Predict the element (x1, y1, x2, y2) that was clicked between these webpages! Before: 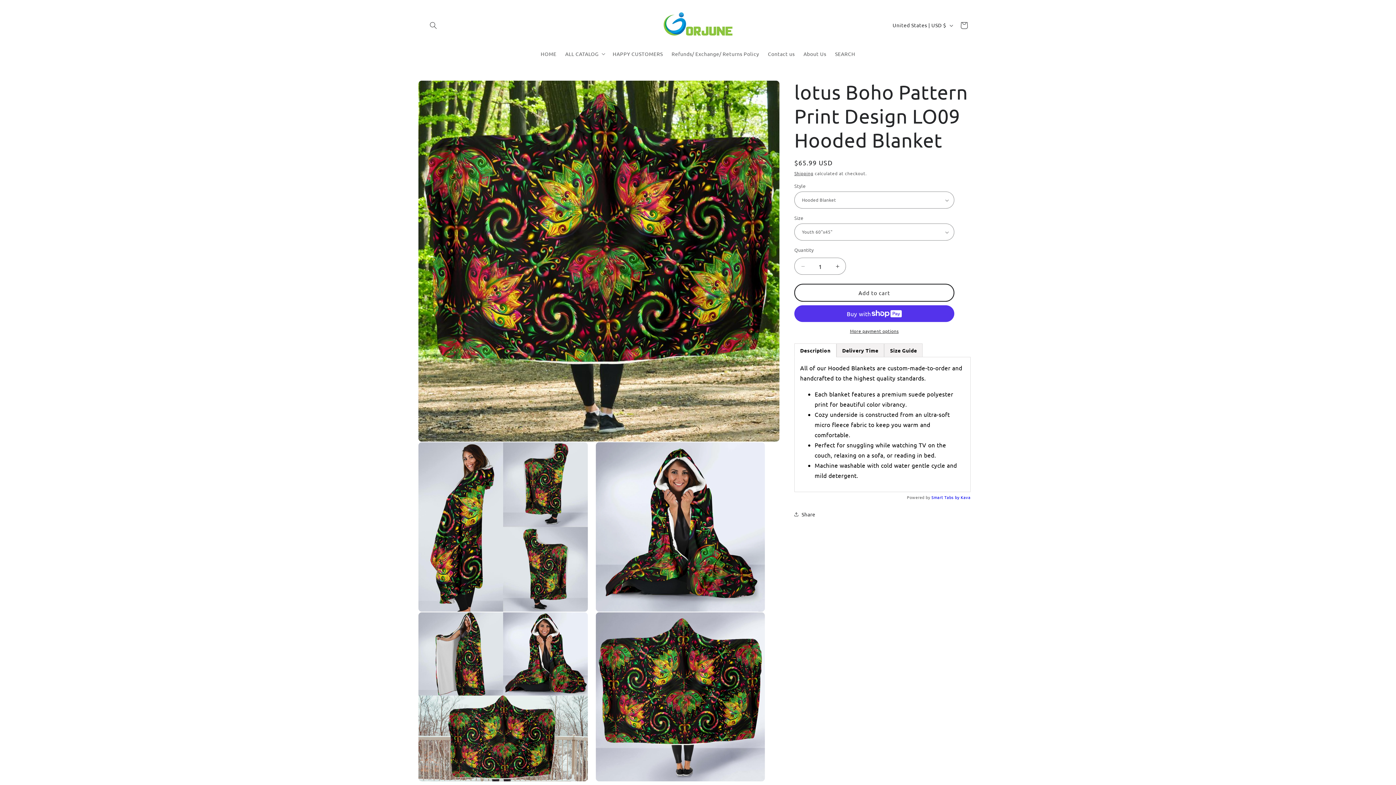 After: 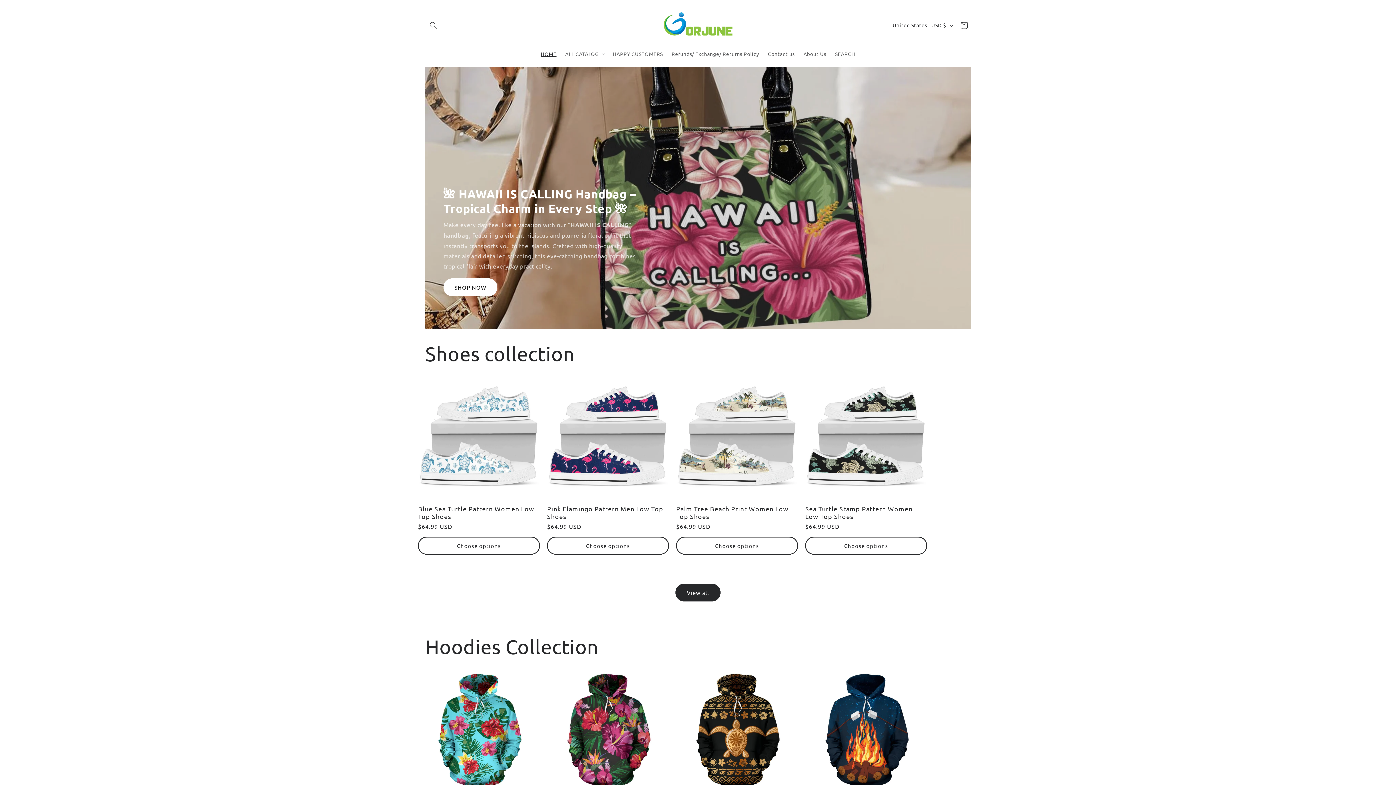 Action: bbox: (659, 4, 737, 46)